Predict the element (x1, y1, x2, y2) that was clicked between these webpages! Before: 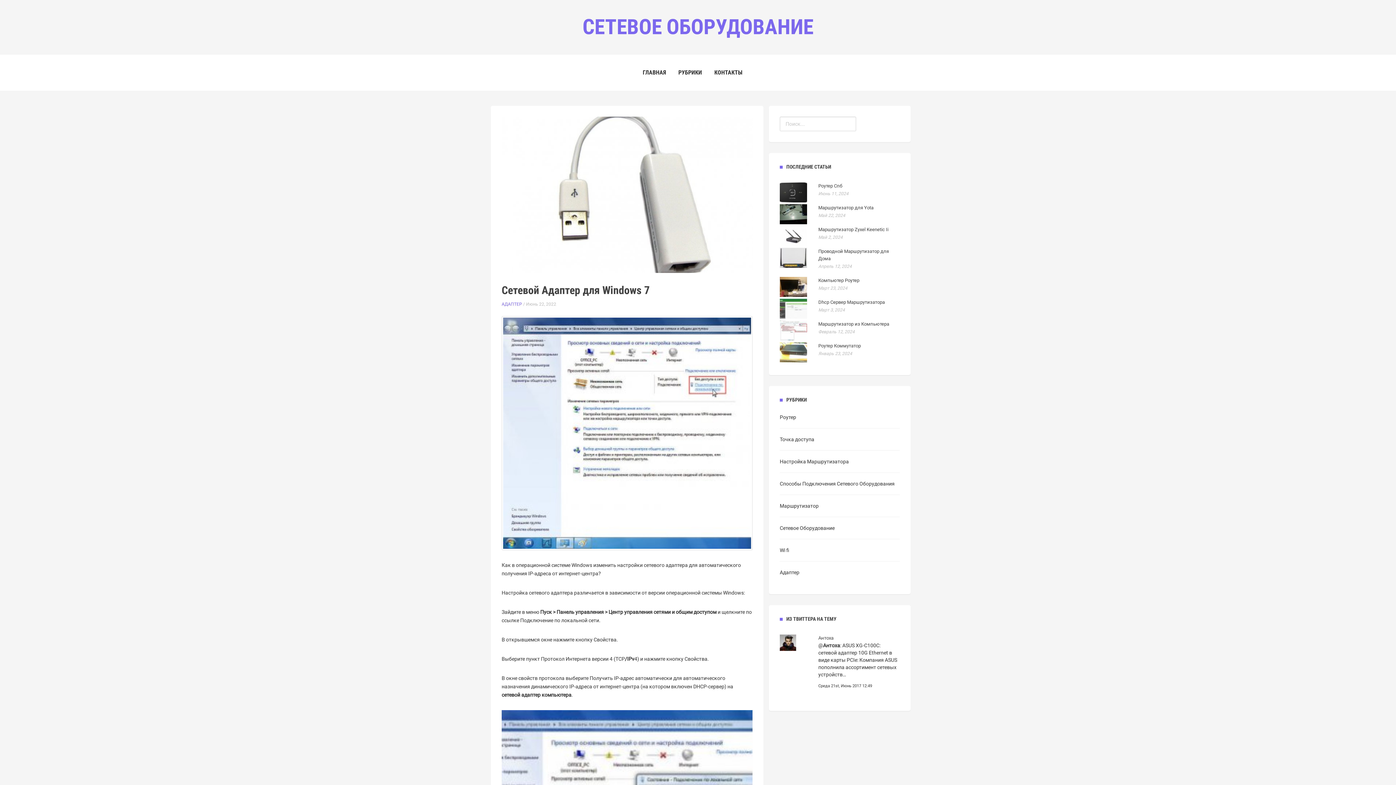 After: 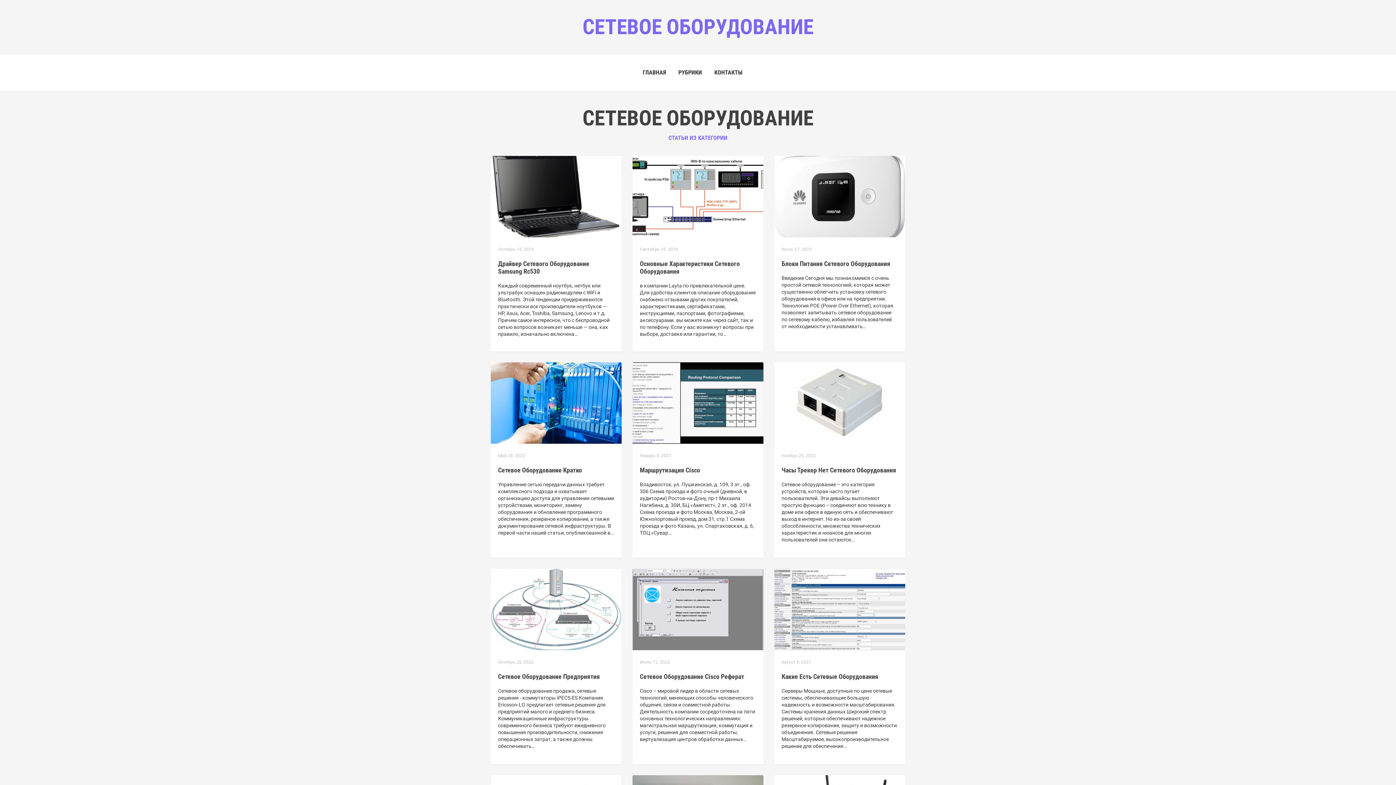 Action: label: Сетевое Оборудование bbox: (780, 525, 834, 531)